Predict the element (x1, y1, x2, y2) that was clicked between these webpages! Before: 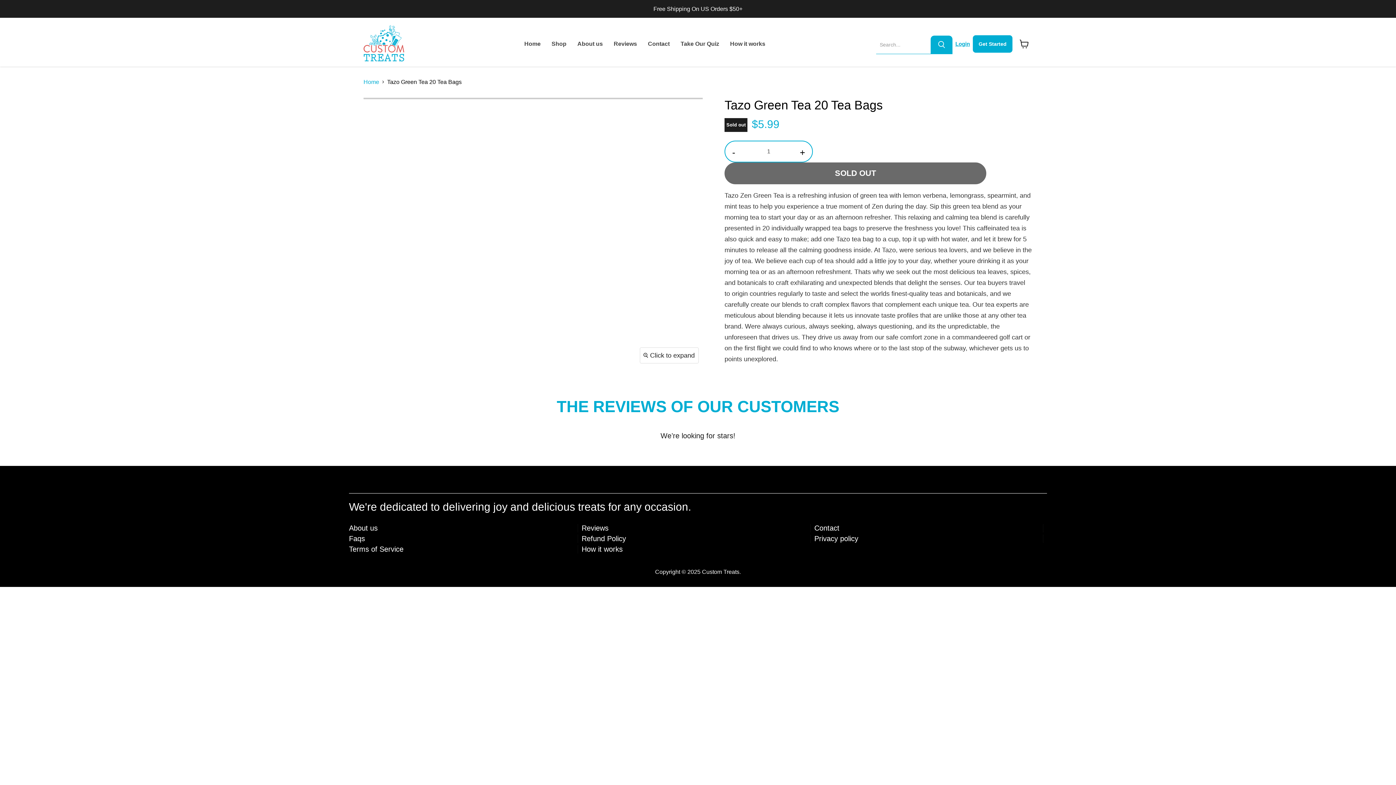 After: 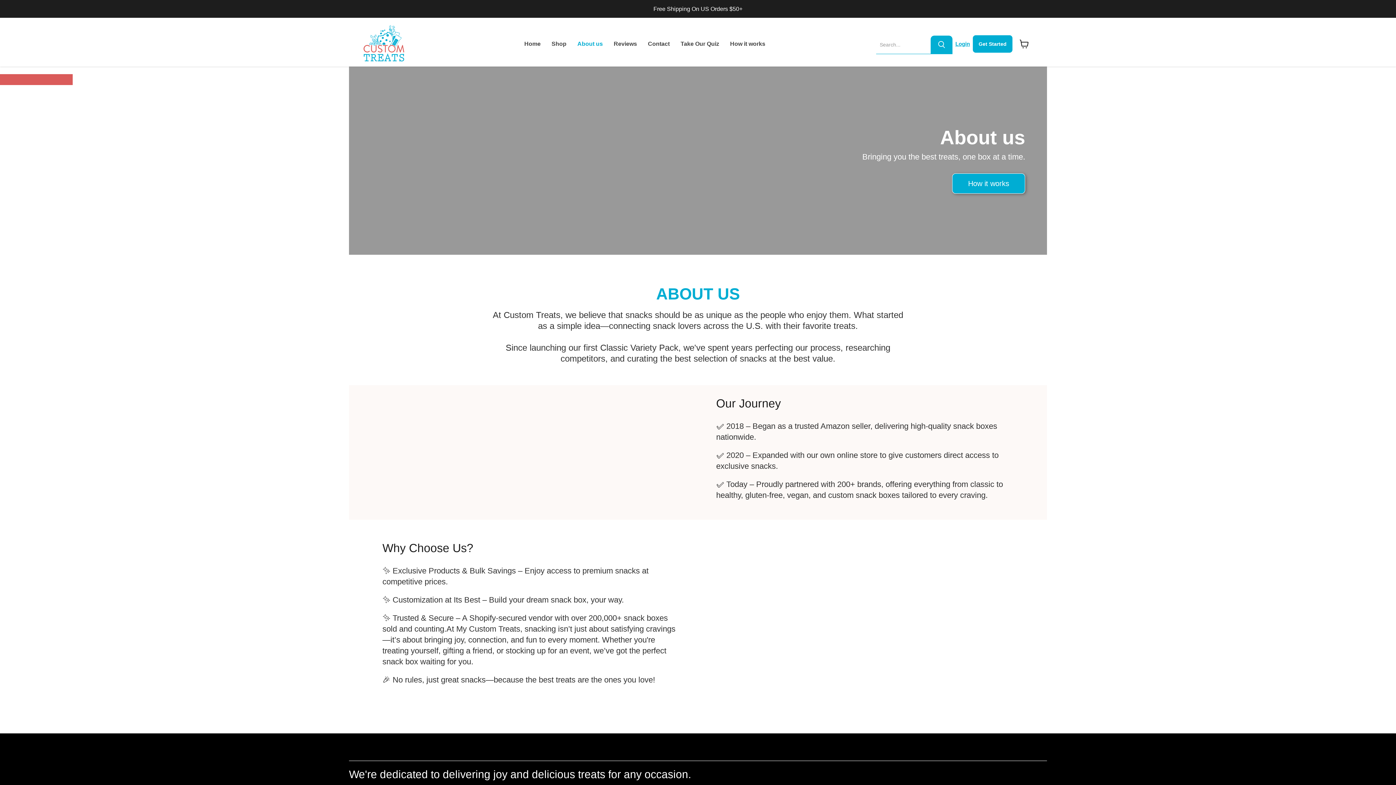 Action: label: About us bbox: (572, 36, 608, 51)